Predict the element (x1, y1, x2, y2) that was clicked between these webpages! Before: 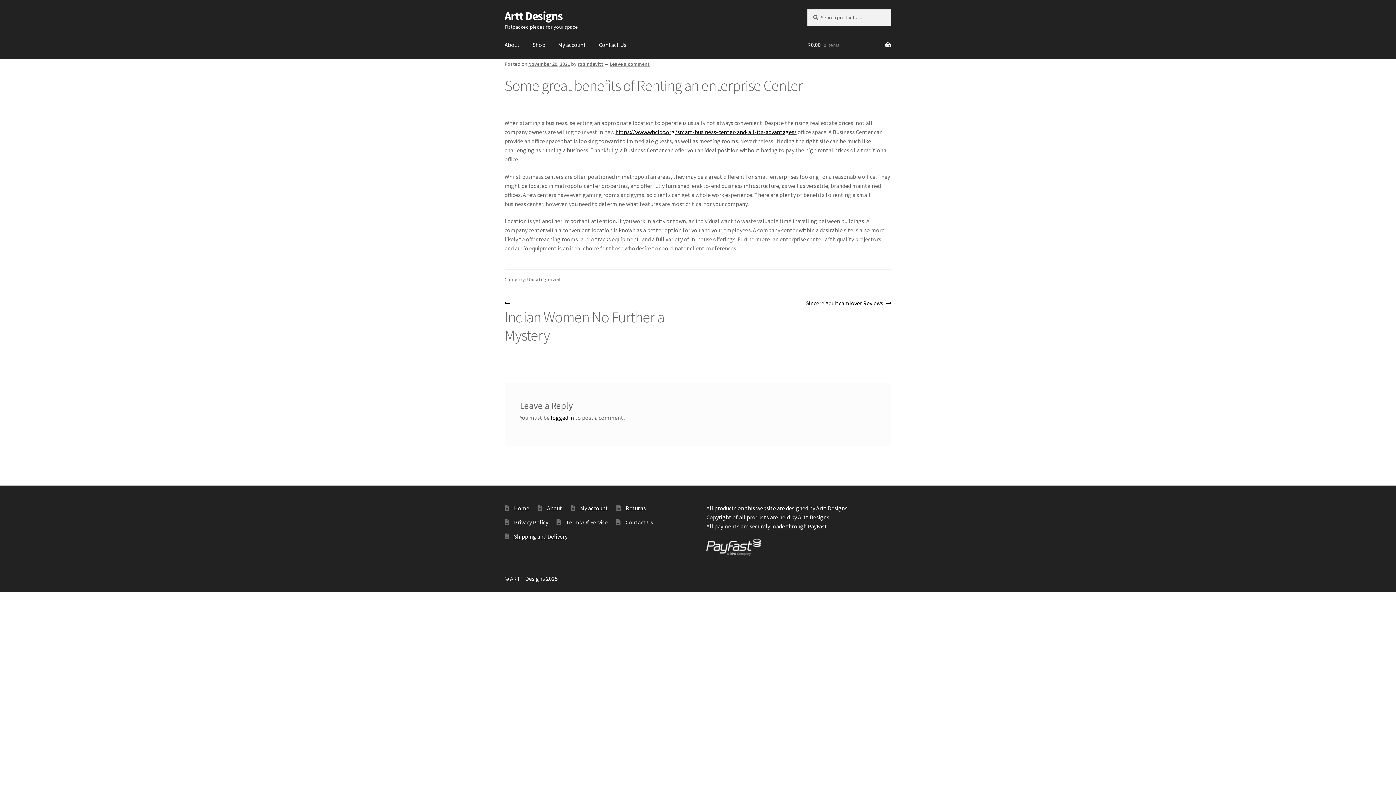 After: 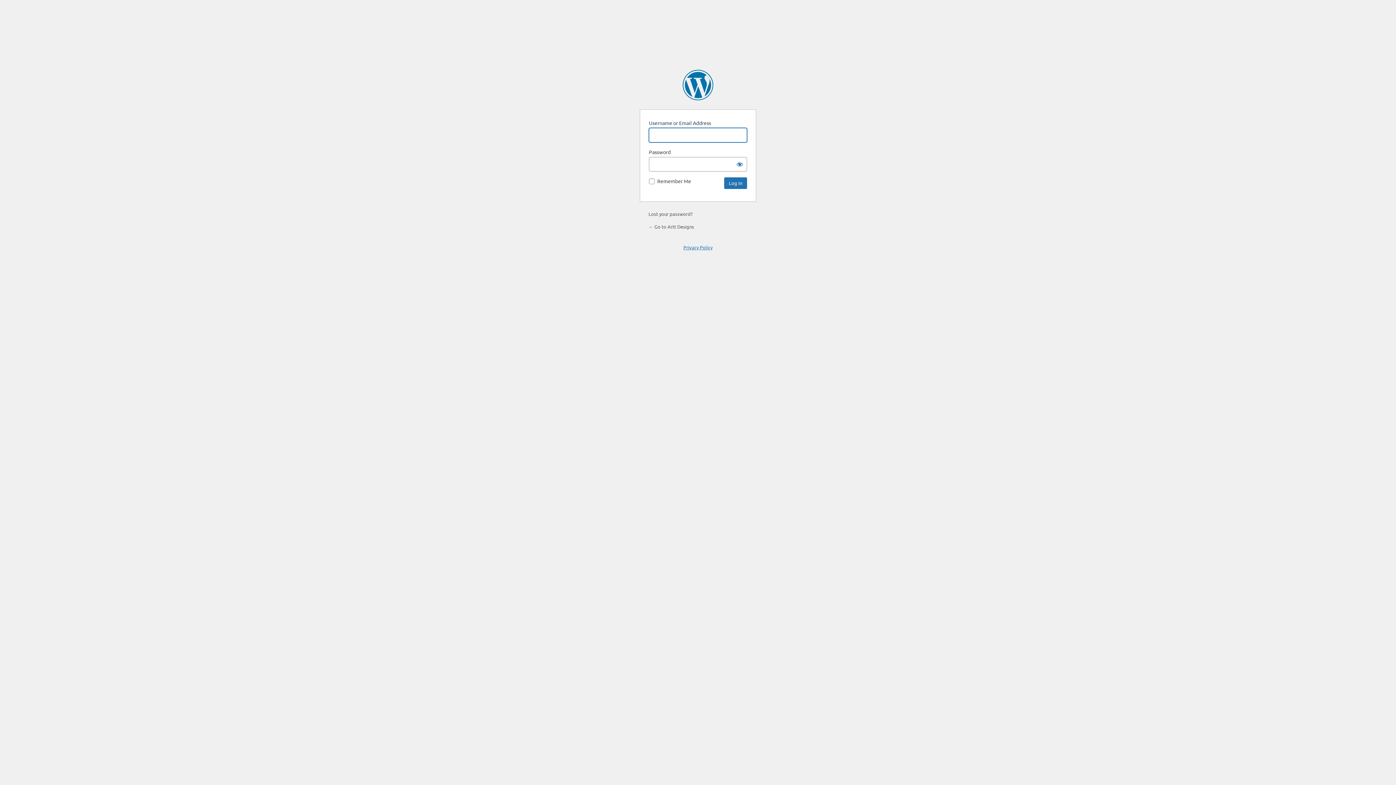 Action: label: logged in bbox: (550, 414, 574, 421)